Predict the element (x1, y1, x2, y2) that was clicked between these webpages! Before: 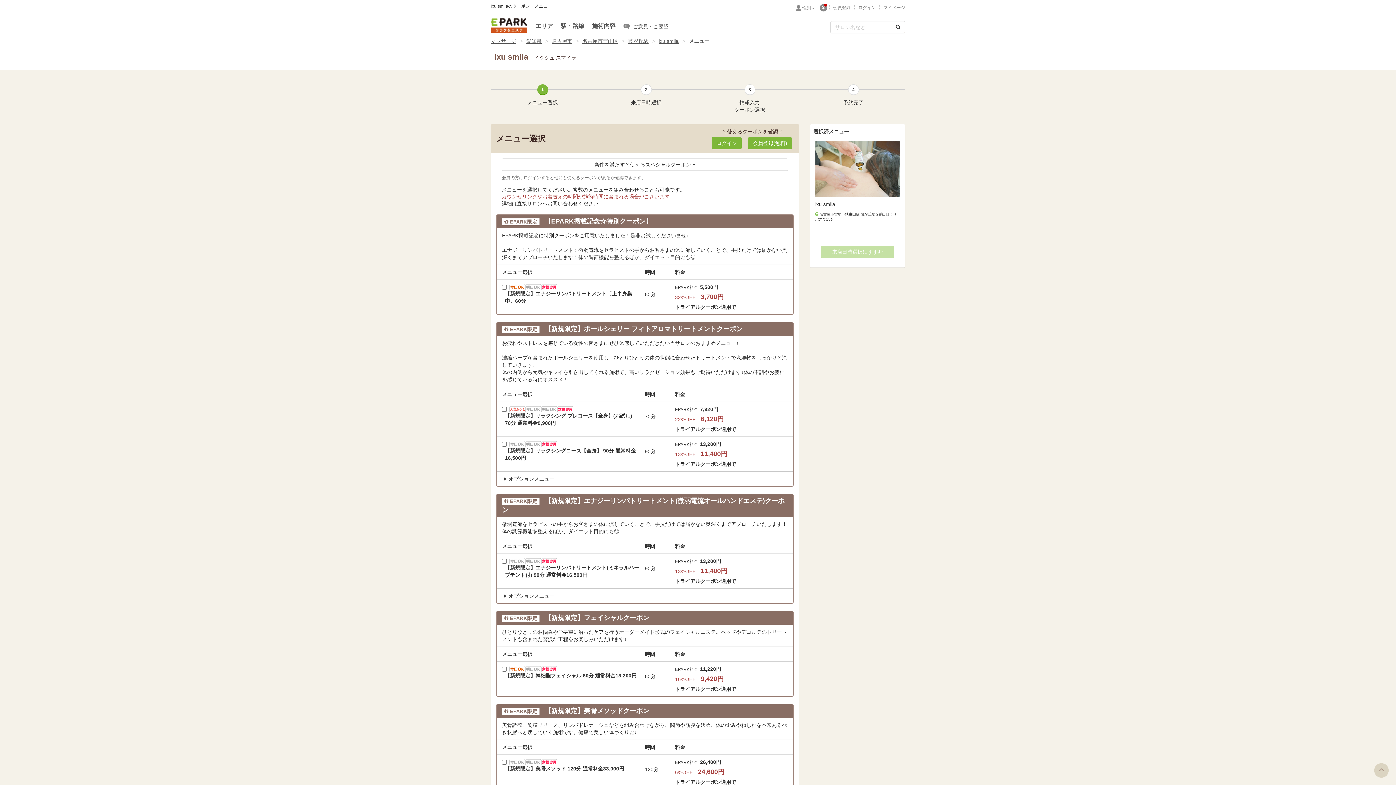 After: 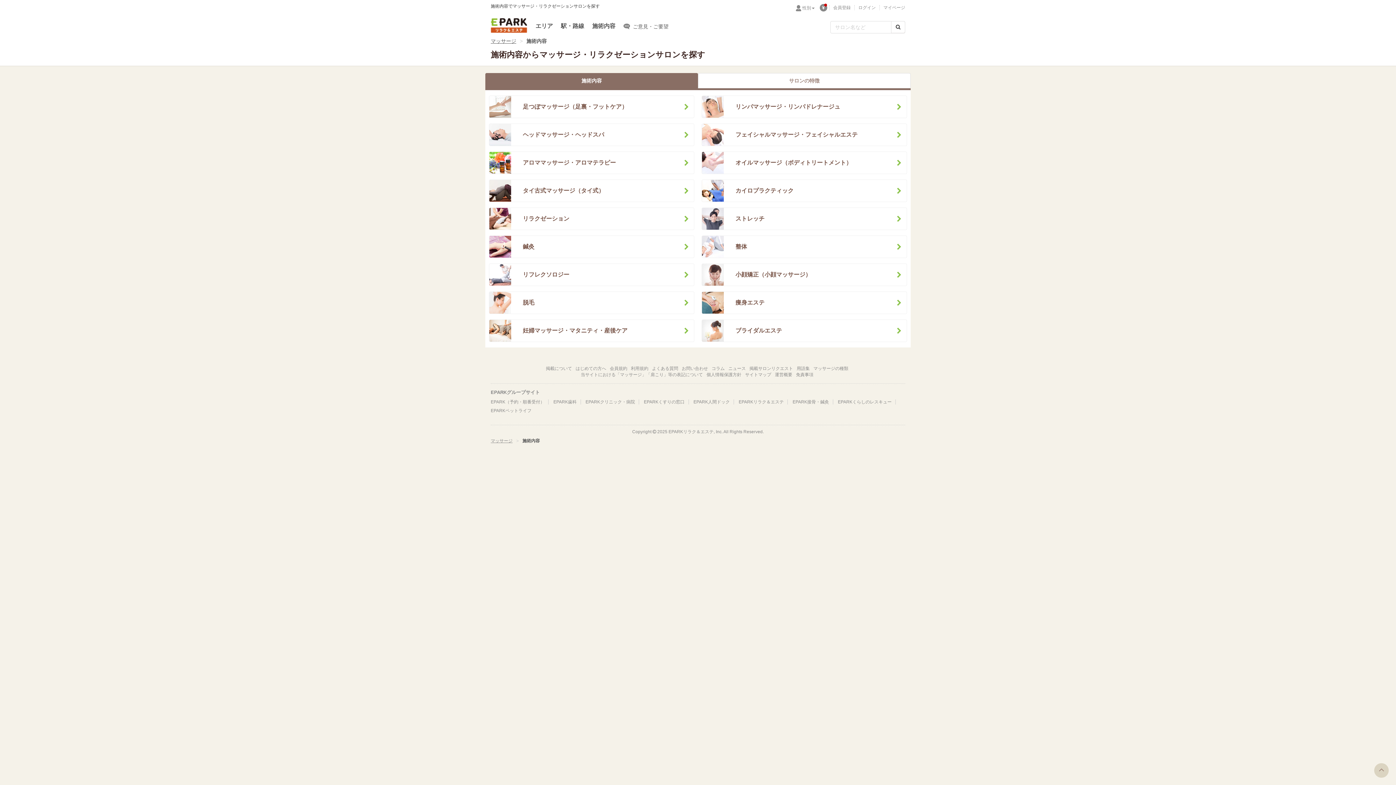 Action: bbox: (588, 18, 619, 34) label: 施術内容